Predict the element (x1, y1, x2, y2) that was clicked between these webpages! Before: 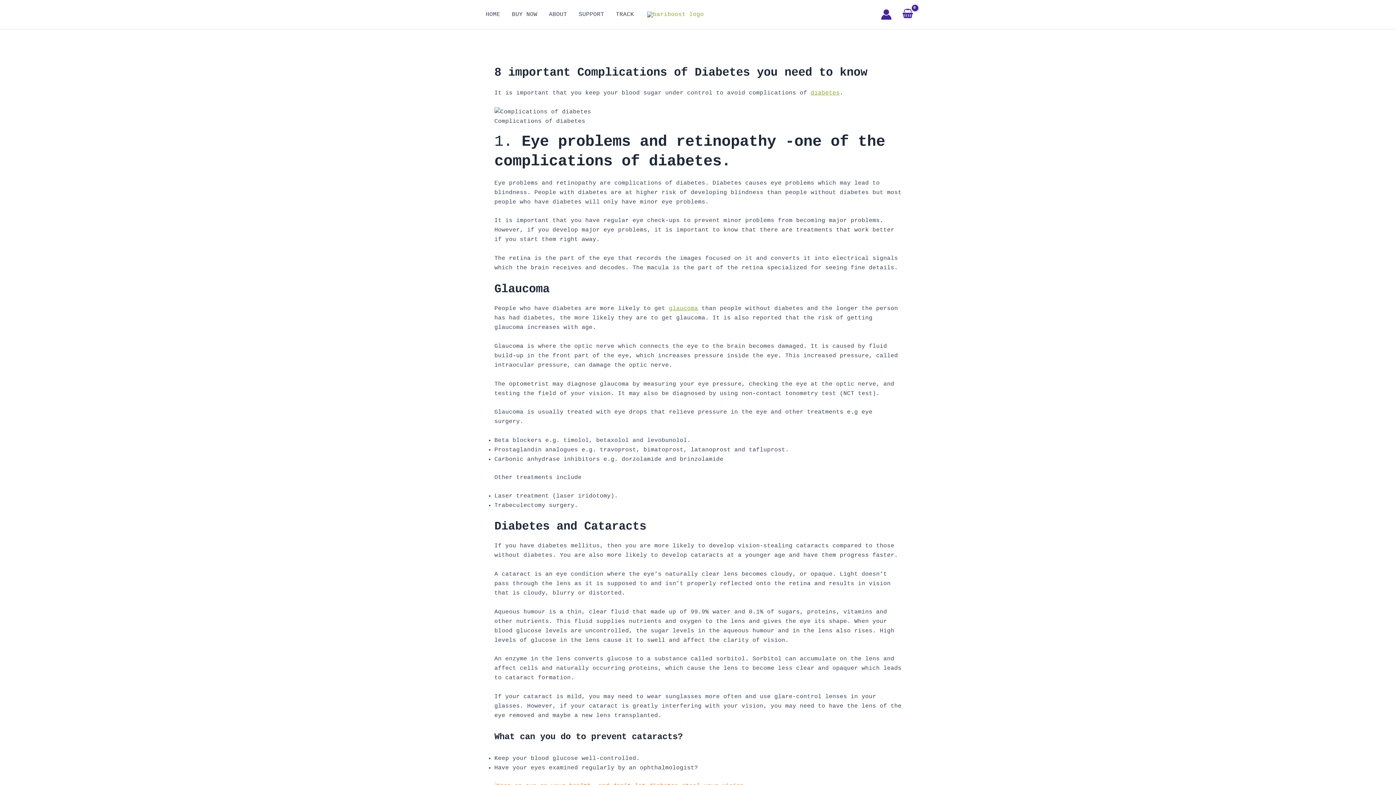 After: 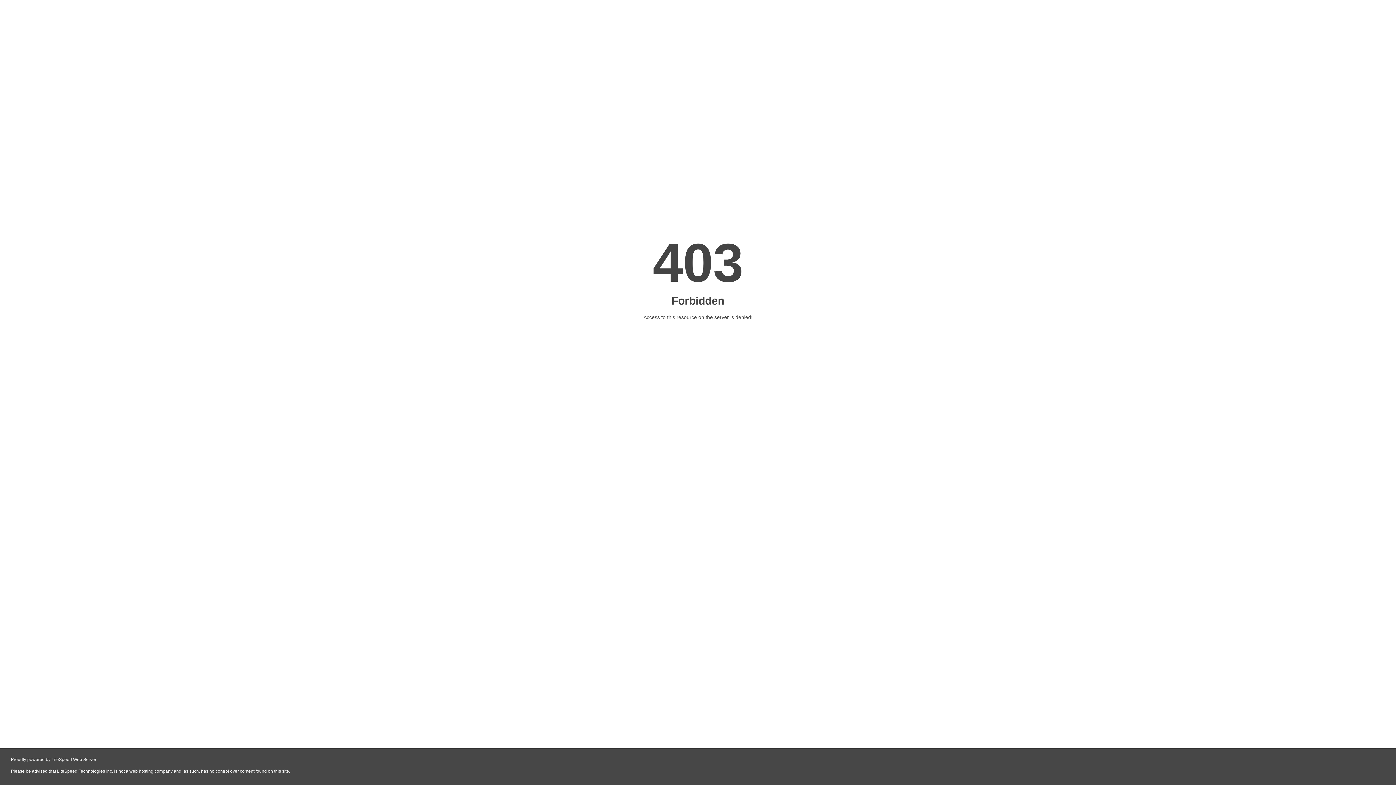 Action: bbox: (506, 0, 543, 29) label: BUY NOW